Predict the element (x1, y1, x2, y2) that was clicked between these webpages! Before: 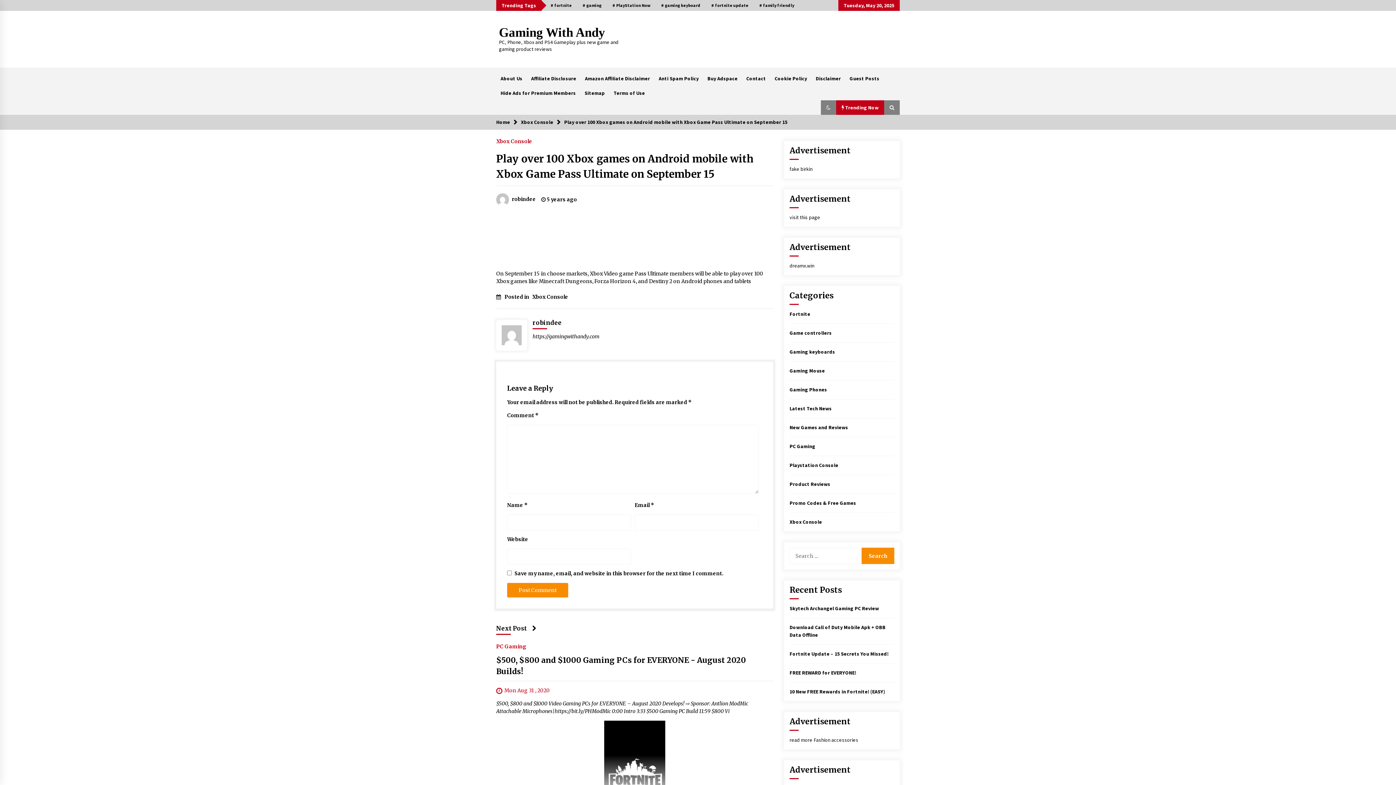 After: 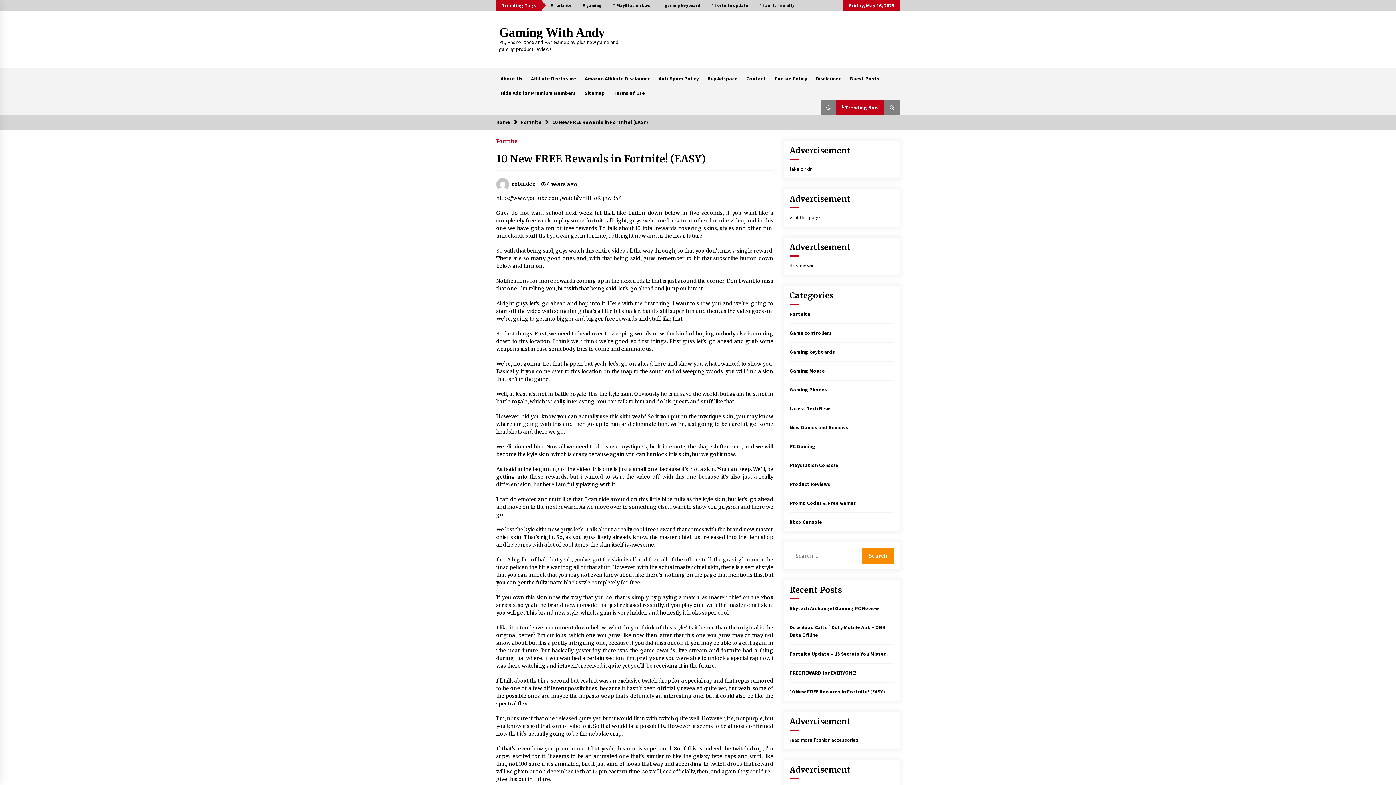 Action: label: 10 New FREE Rewards in Fortnite! (EASY) bbox: (789, 688, 885, 695)